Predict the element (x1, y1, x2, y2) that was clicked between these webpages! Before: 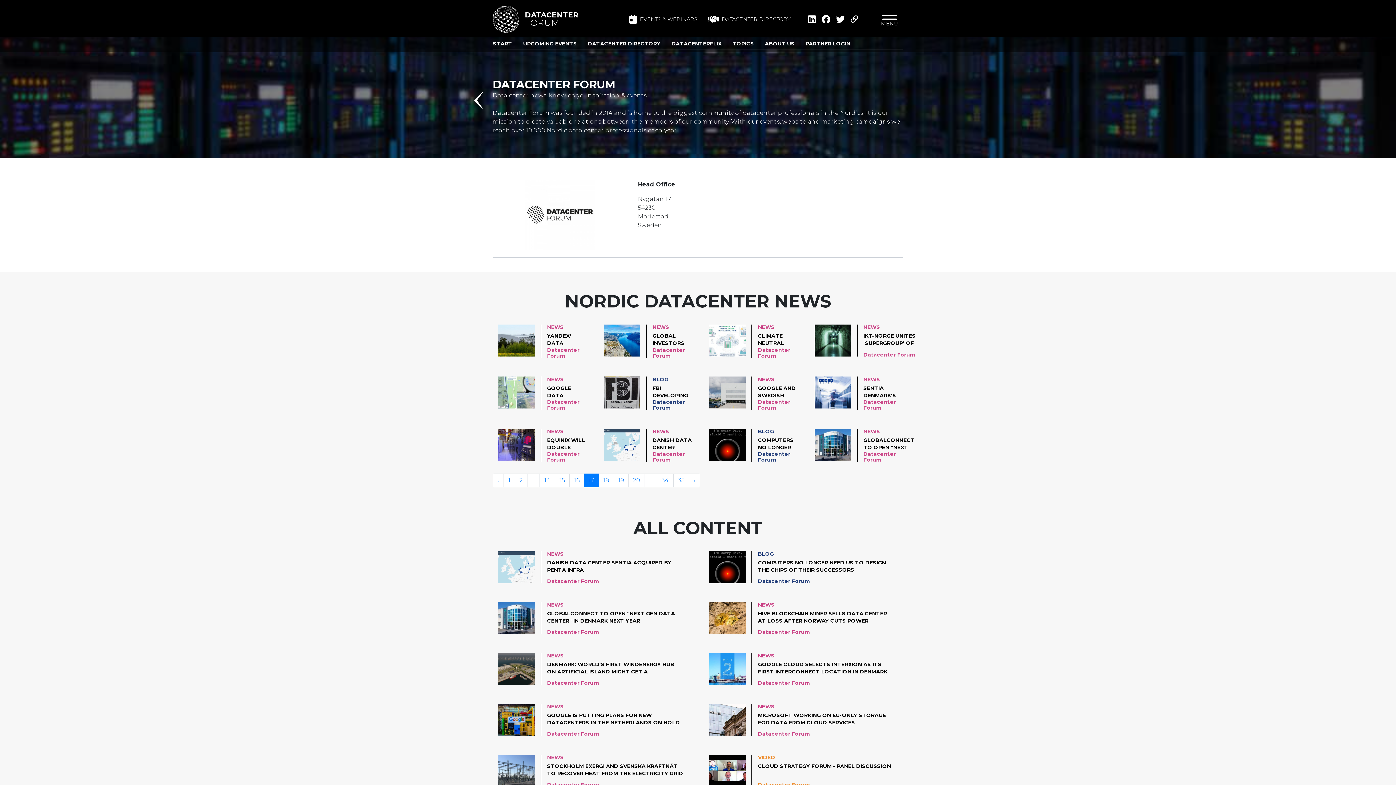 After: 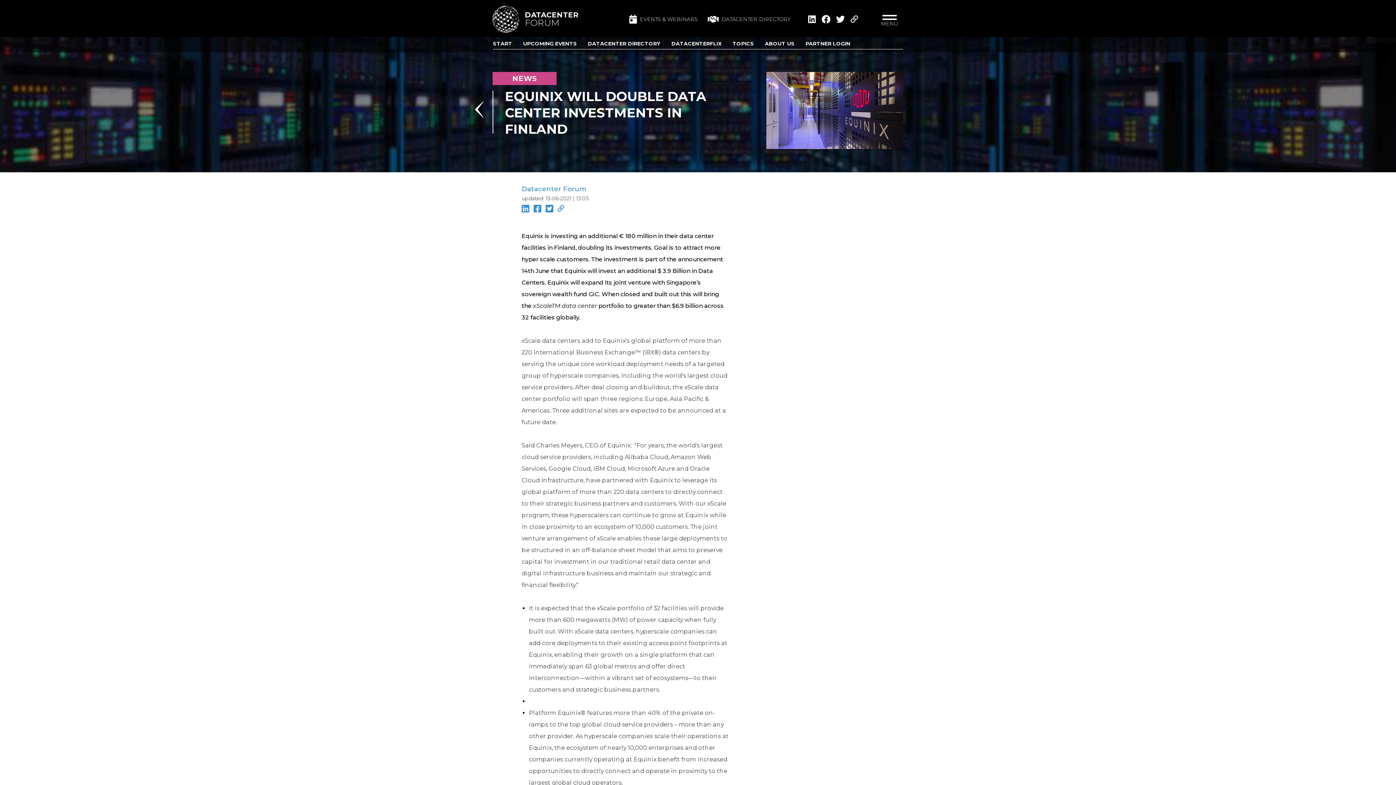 Action: label: EQUINIX WILL DOUBLE DATA CENTER INVESTMENTS IN FINLAND bbox: (541, 436, 586, 451)